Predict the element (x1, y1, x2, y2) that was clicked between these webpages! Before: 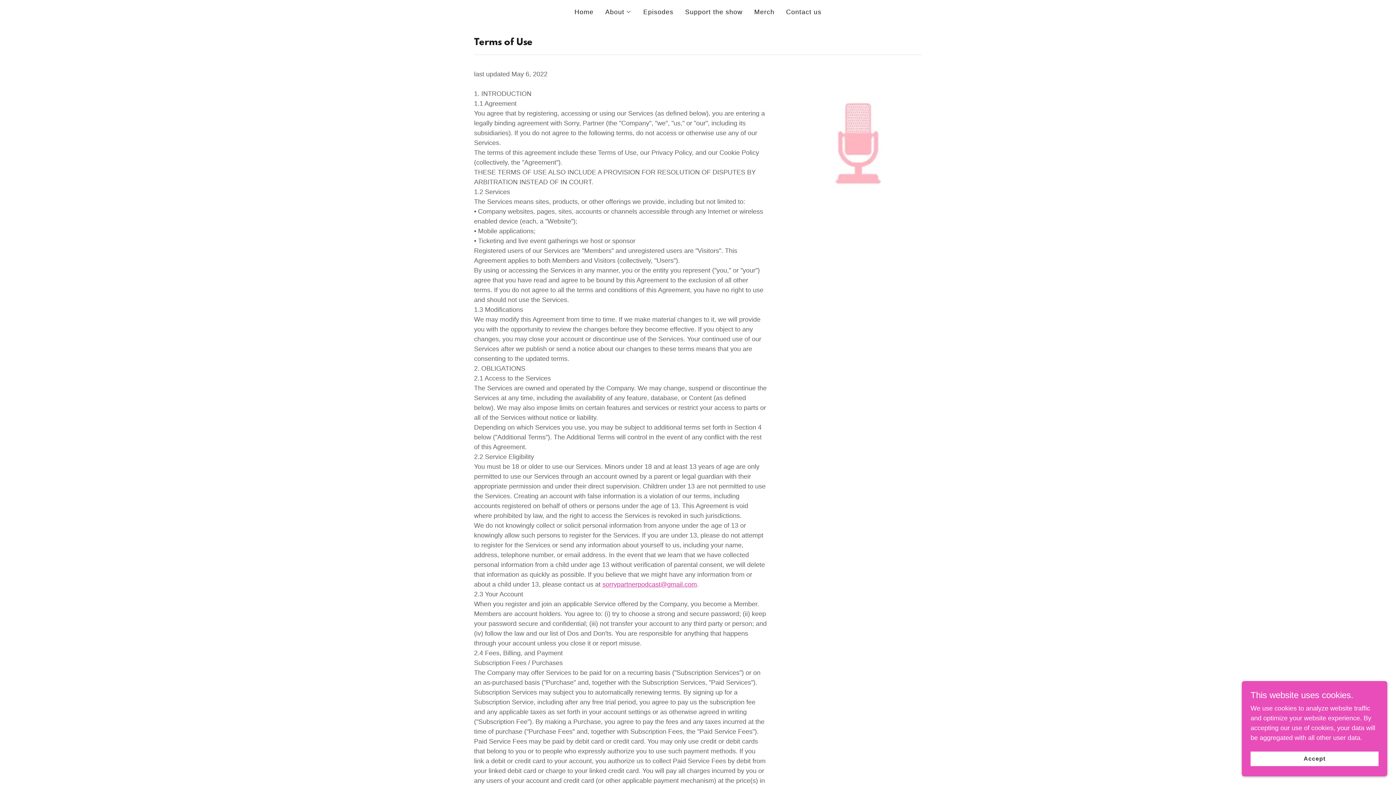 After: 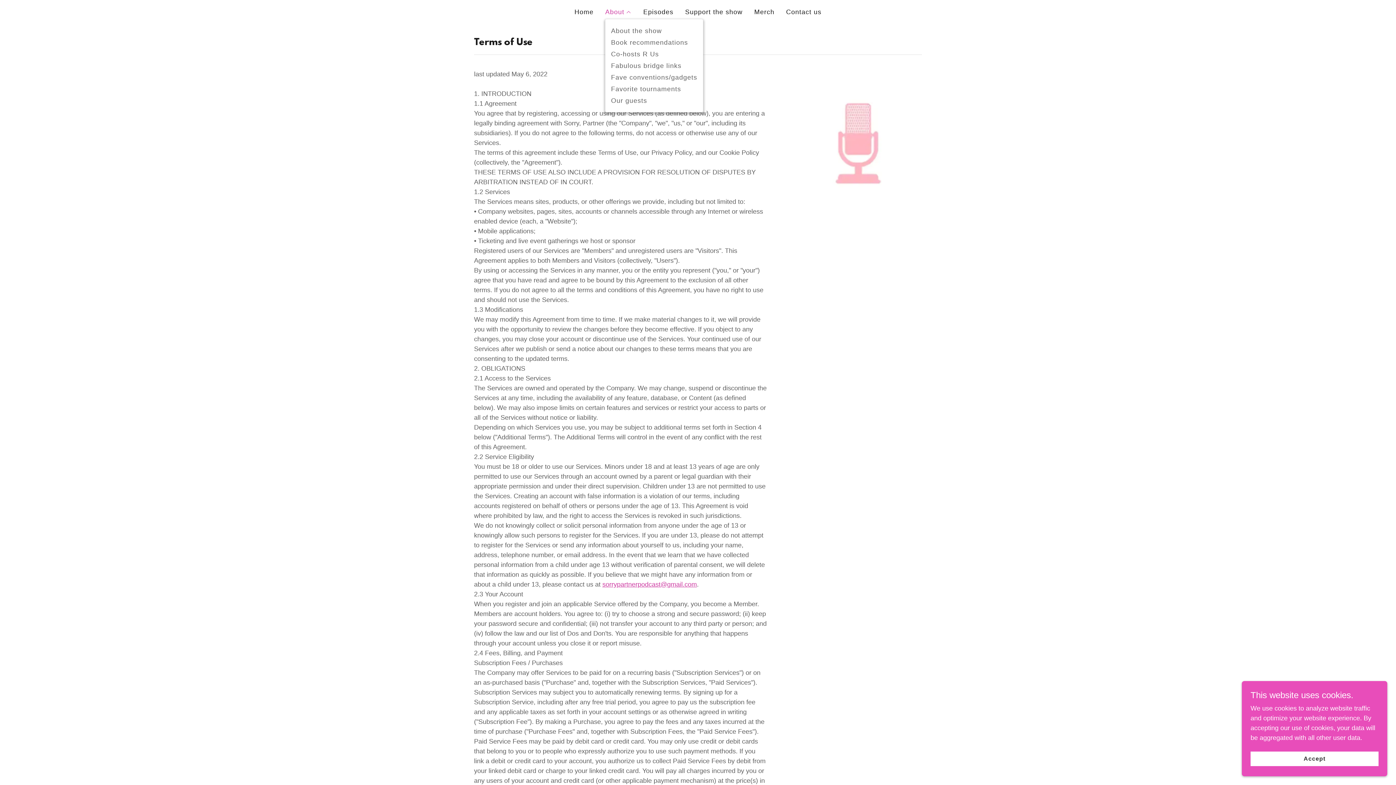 Action: label: About bbox: (605, 7, 631, 16)